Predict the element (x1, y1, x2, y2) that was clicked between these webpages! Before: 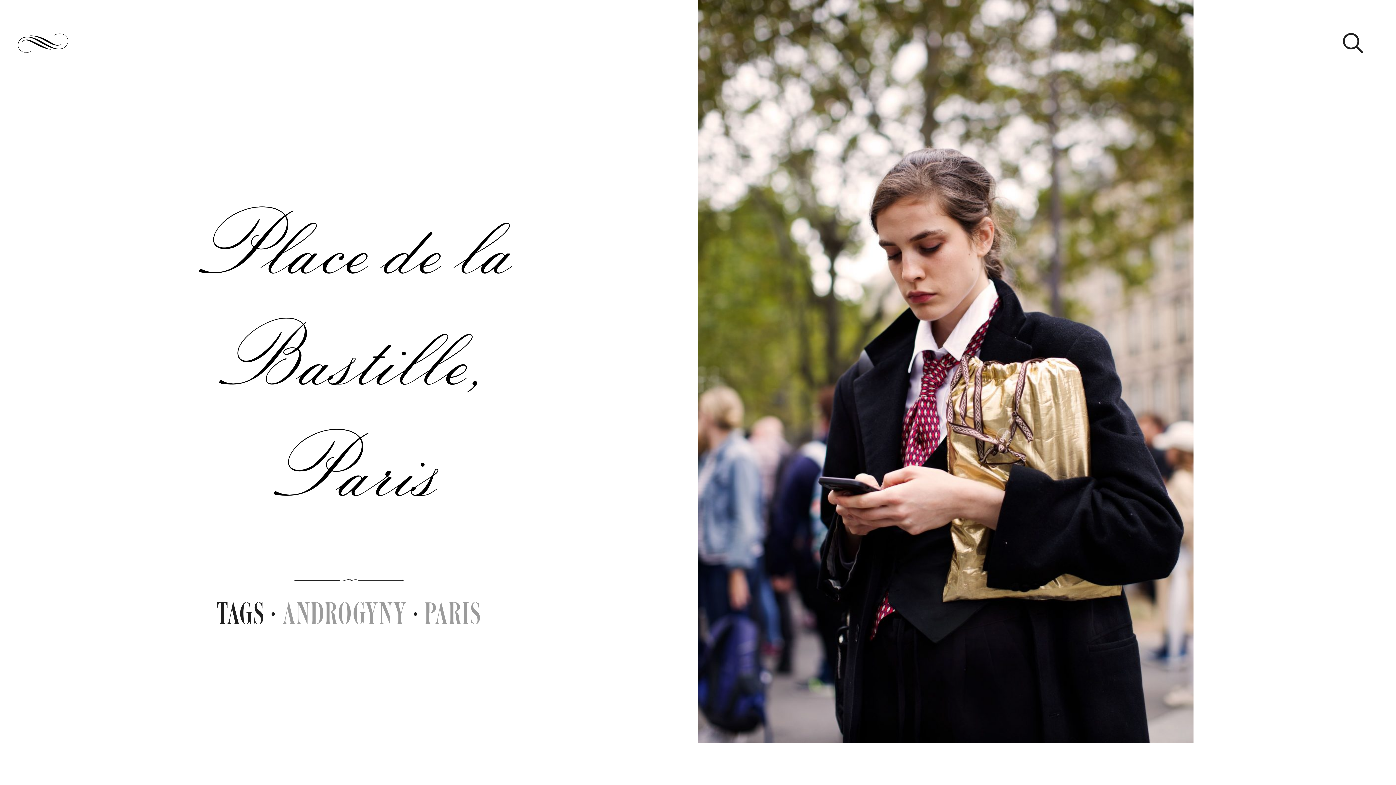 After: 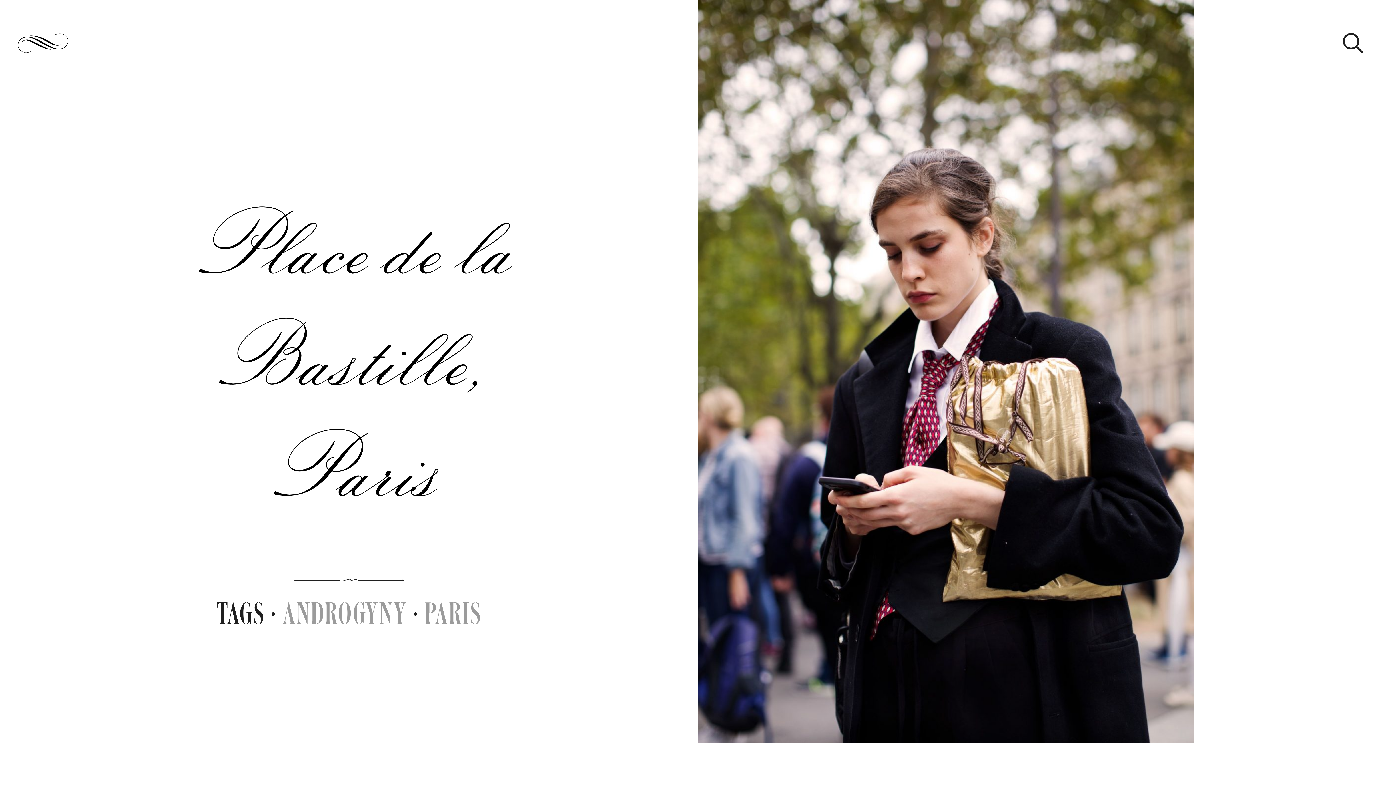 Action: bbox: (0, 0, 86, 86)